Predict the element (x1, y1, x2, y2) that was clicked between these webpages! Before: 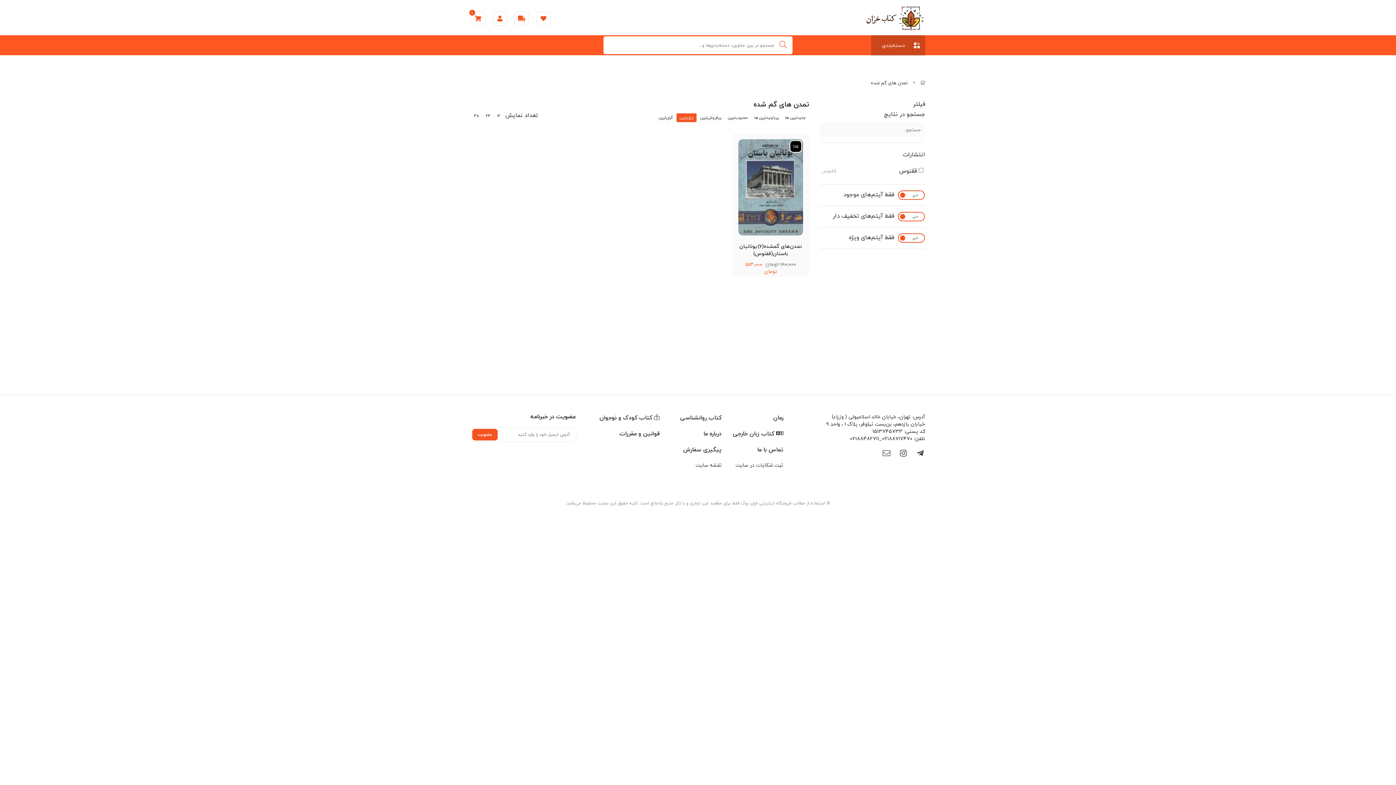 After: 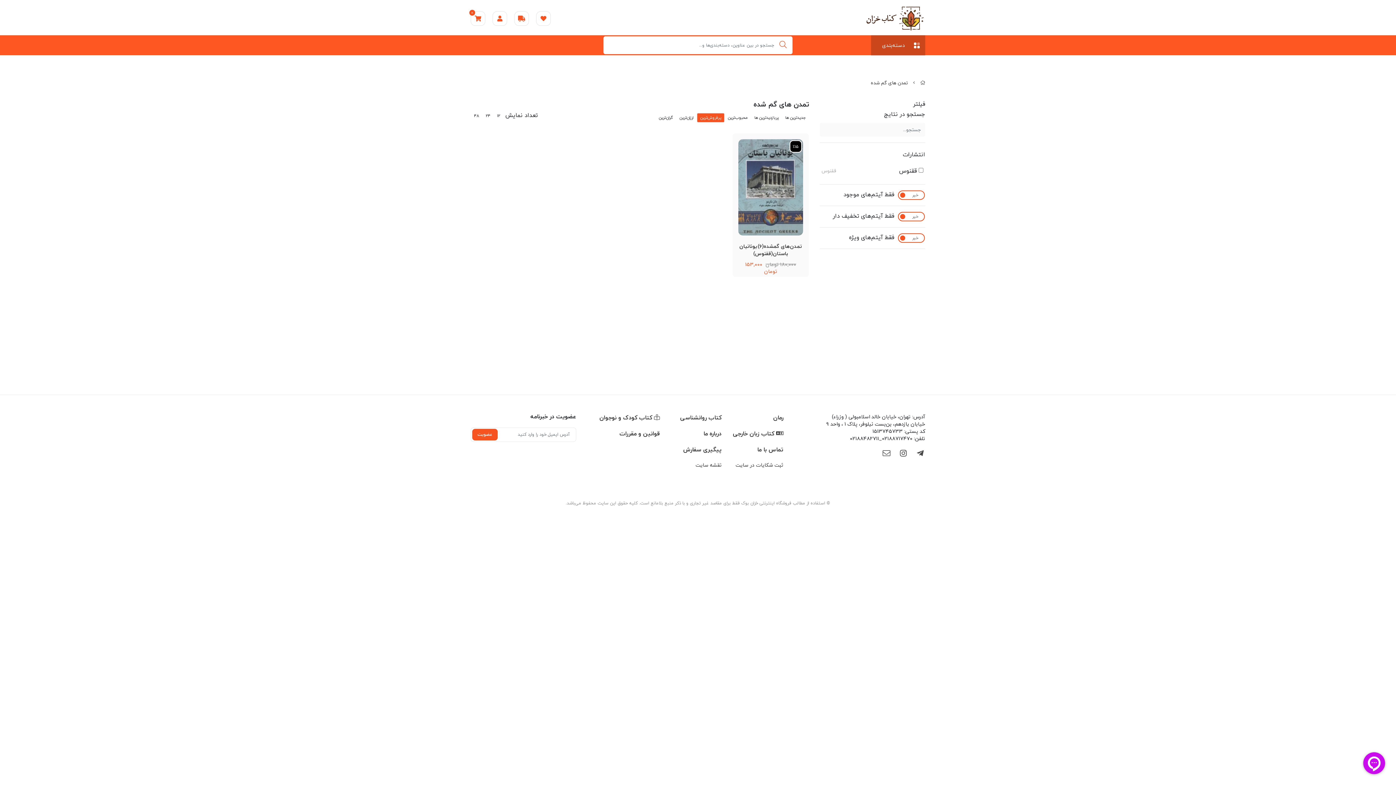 Action: label: پرفروش‌ترین bbox: (697, 113, 724, 122)